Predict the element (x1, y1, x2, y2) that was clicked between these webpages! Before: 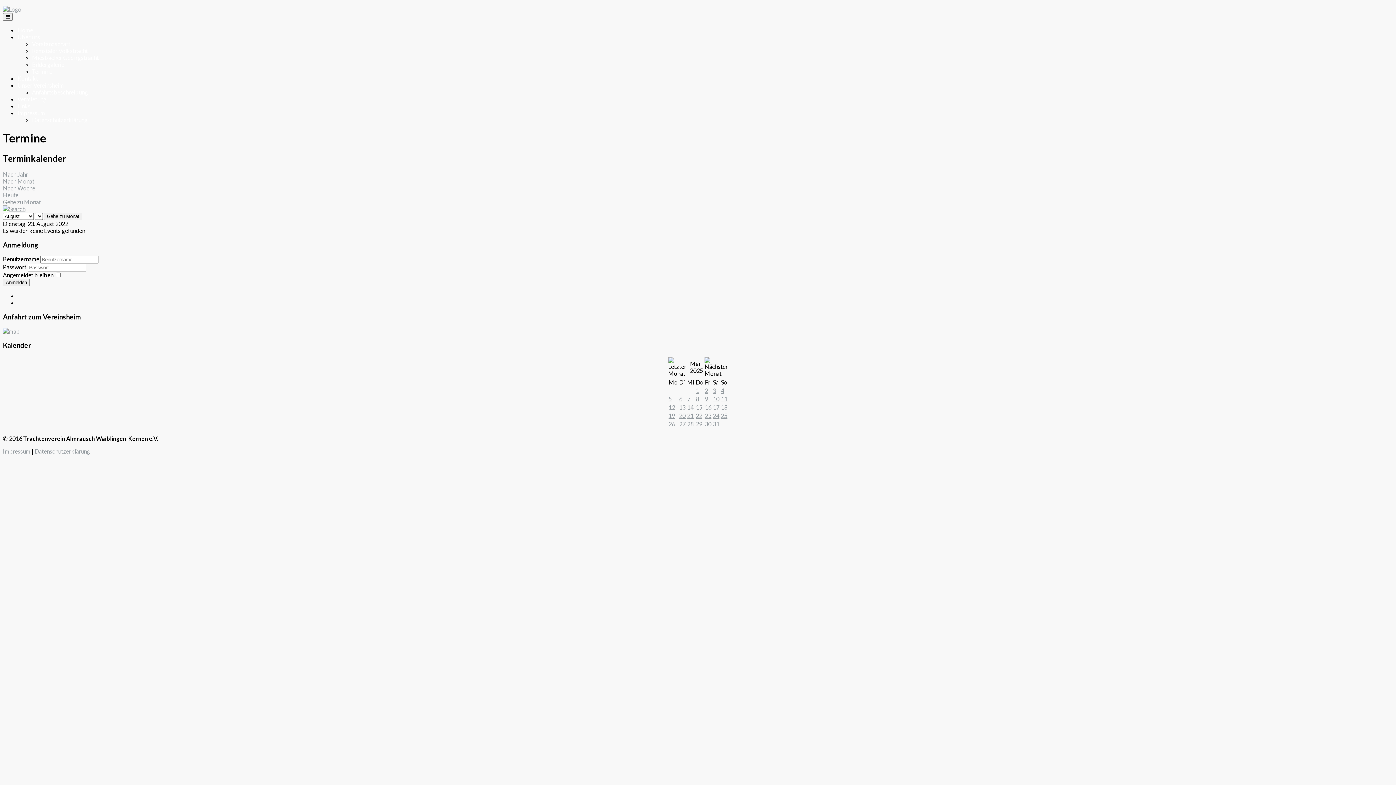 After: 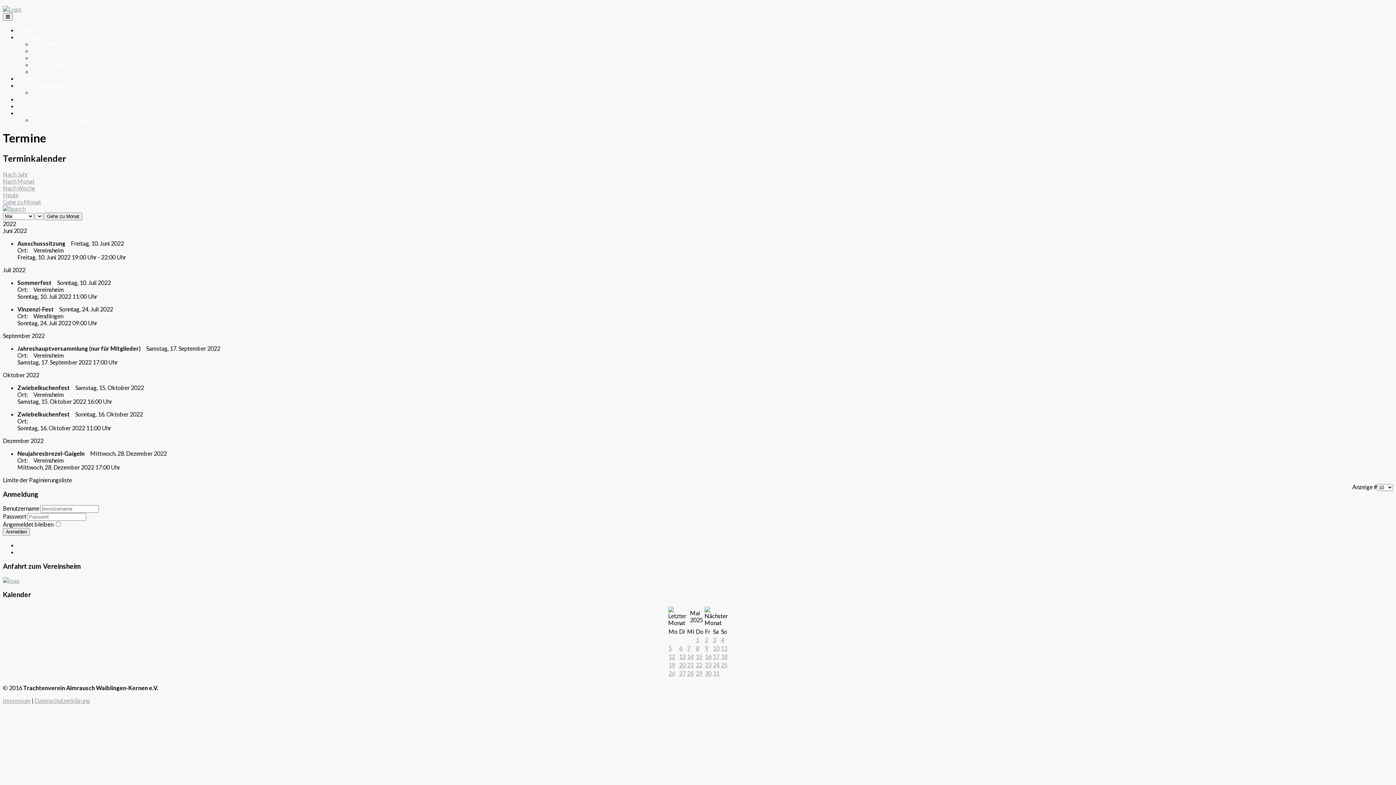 Action: bbox: (2, 170, 28, 177) label: Nach Jahr